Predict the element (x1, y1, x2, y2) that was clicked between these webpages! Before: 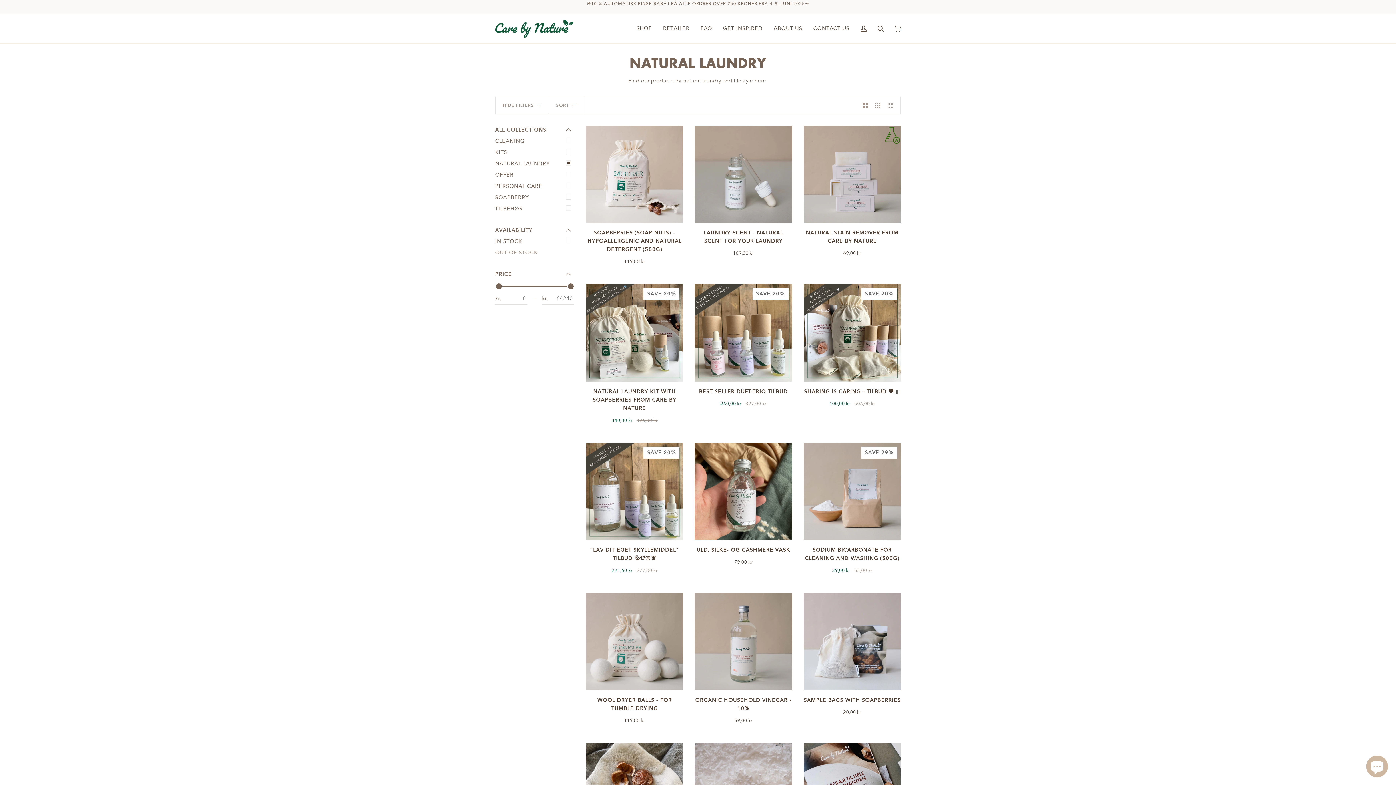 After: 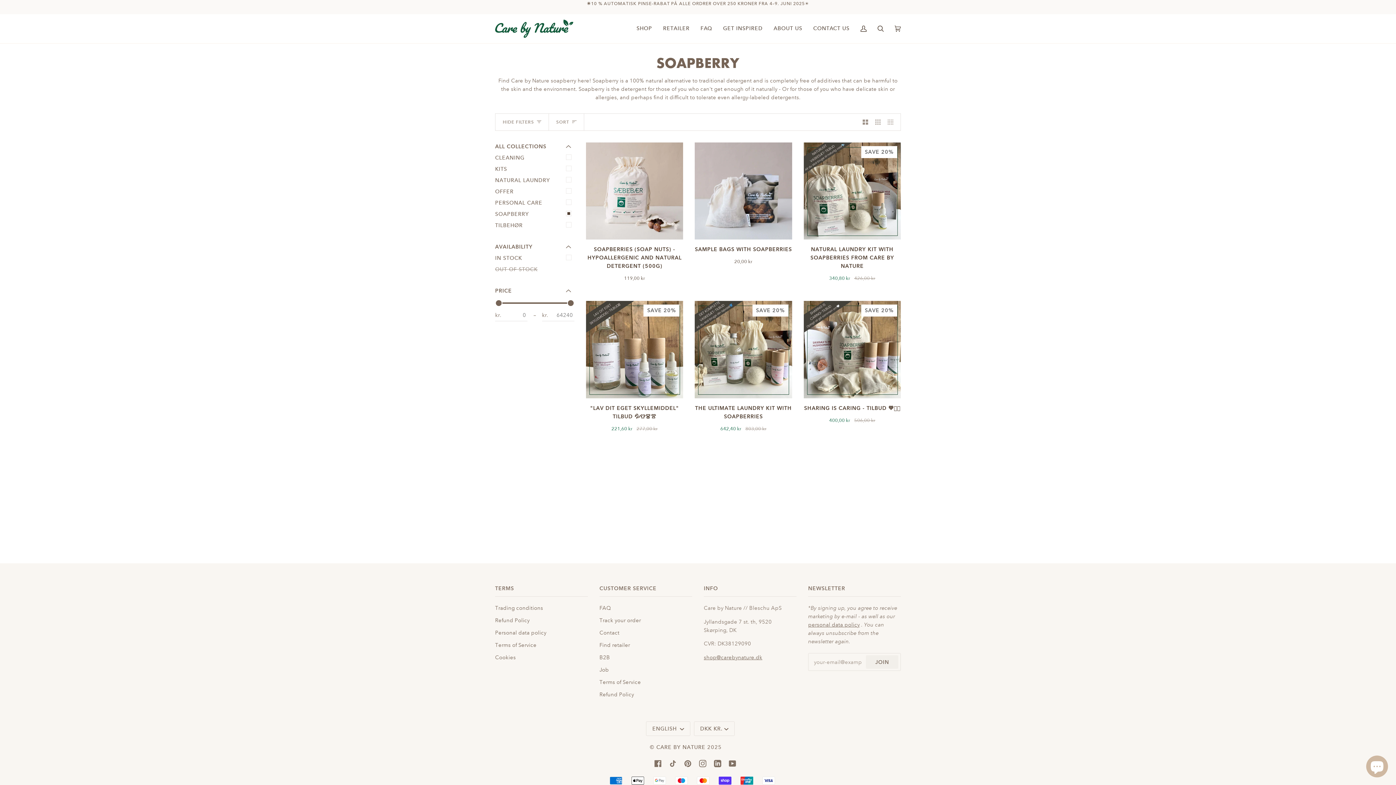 Action: label: SOAPBERRY bbox: (495, 191, 574, 203)